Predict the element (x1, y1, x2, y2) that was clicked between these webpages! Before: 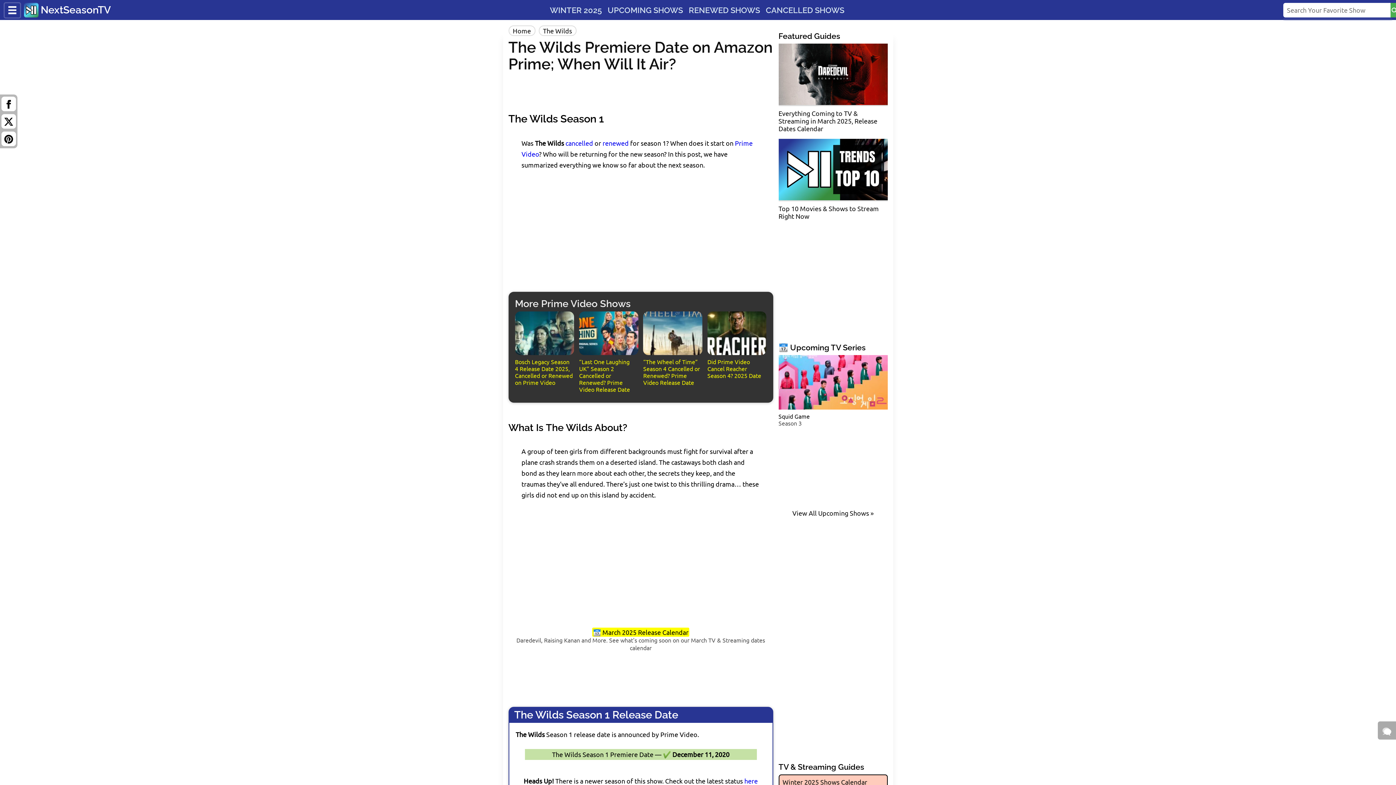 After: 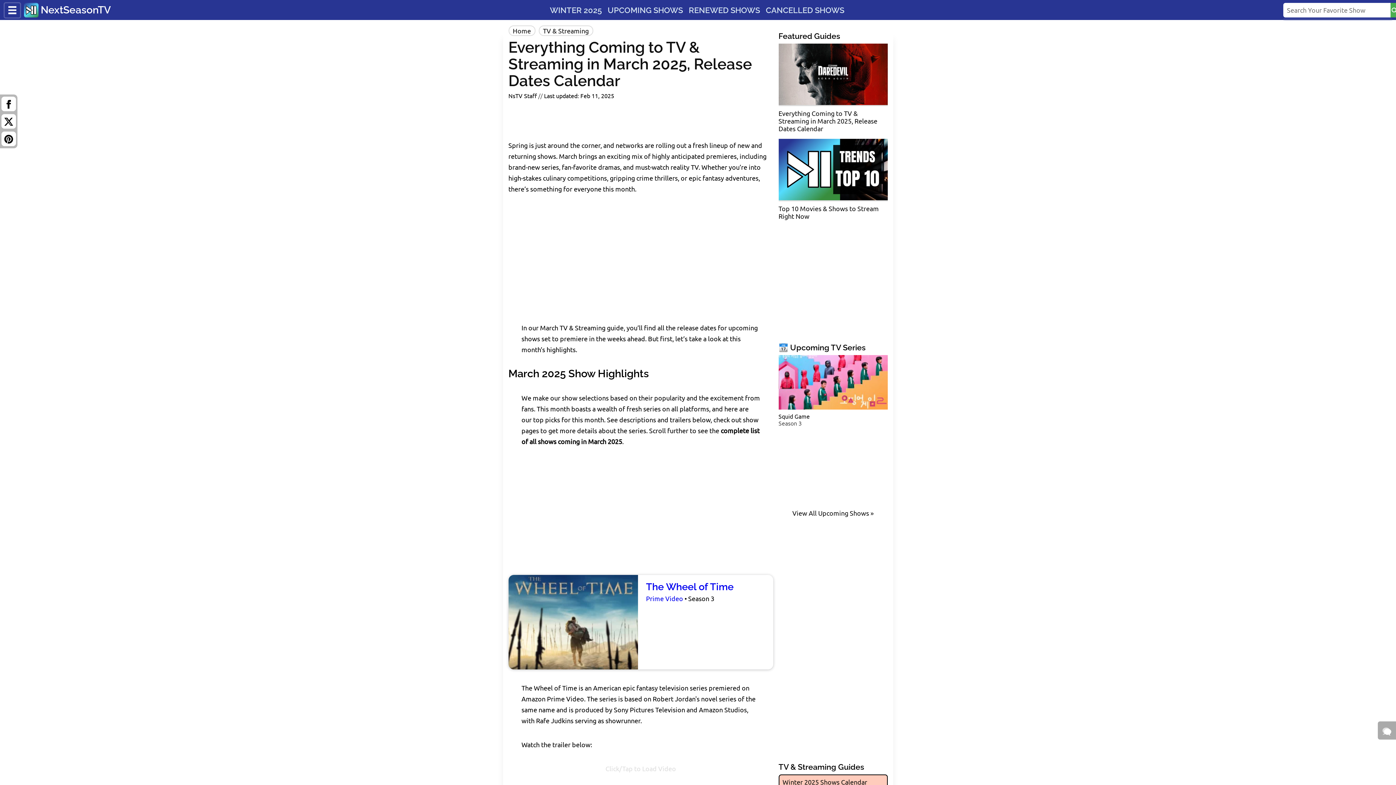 Action: bbox: (592, 627, 689, 637) label: 📆 March 2025 Release Calendar